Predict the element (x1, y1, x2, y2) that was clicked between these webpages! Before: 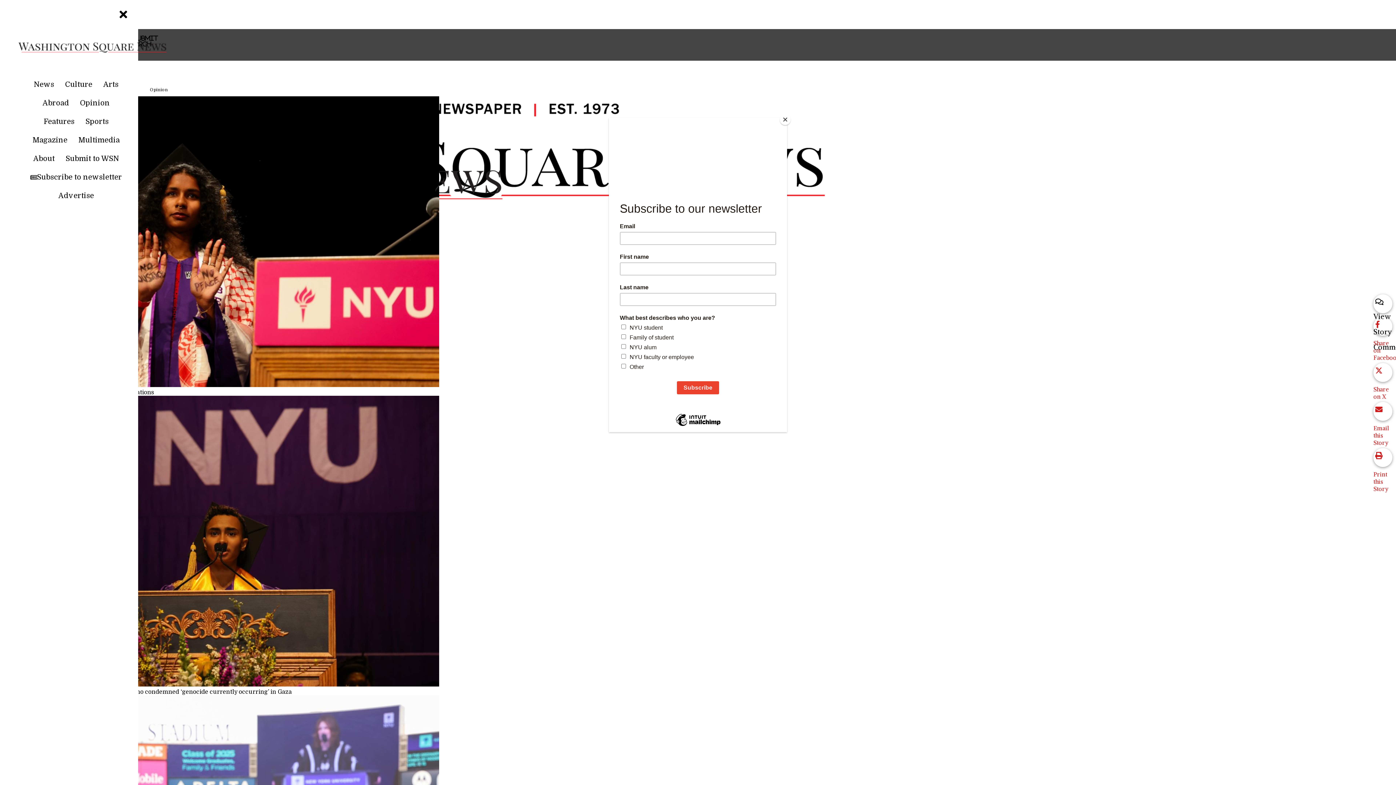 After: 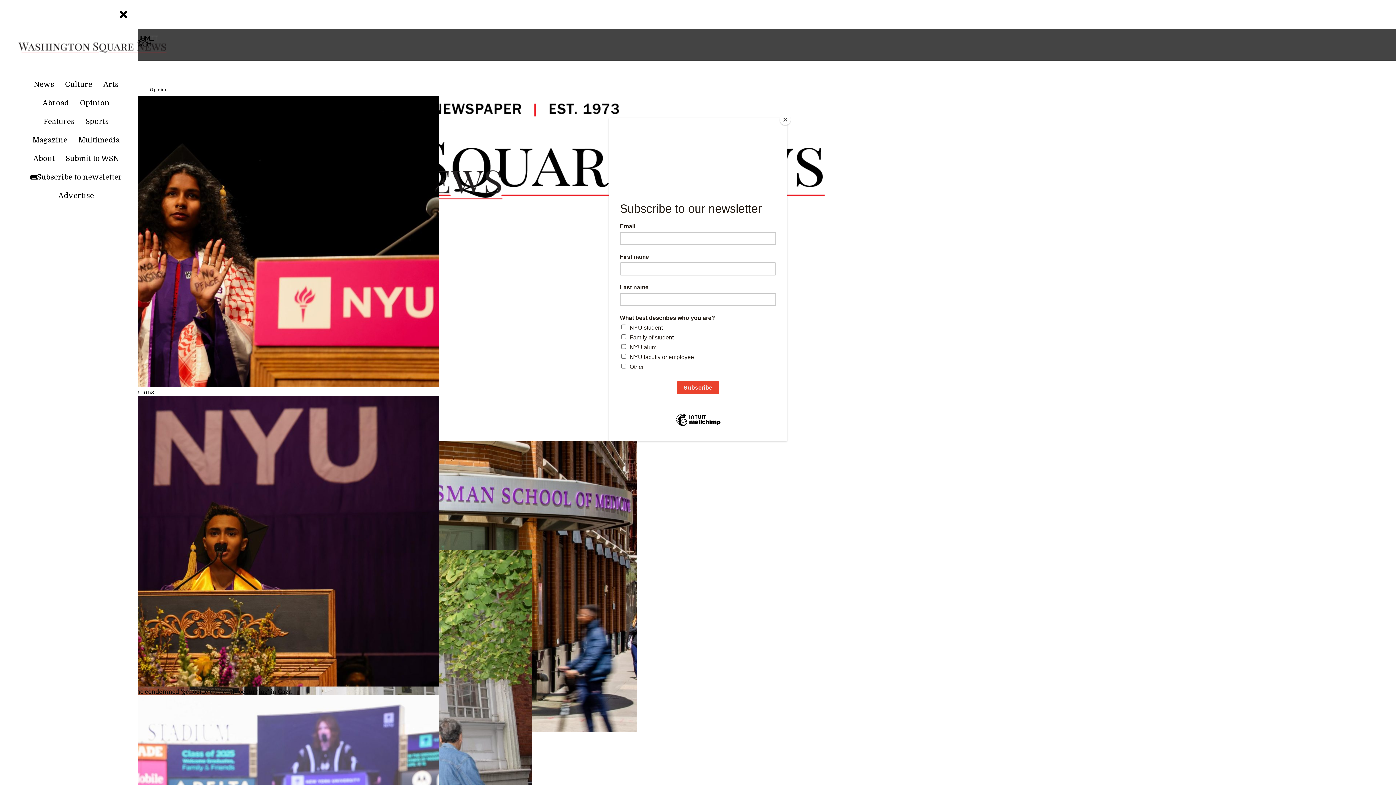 Action: bbox: (38, 116, 79, 132) label: Features